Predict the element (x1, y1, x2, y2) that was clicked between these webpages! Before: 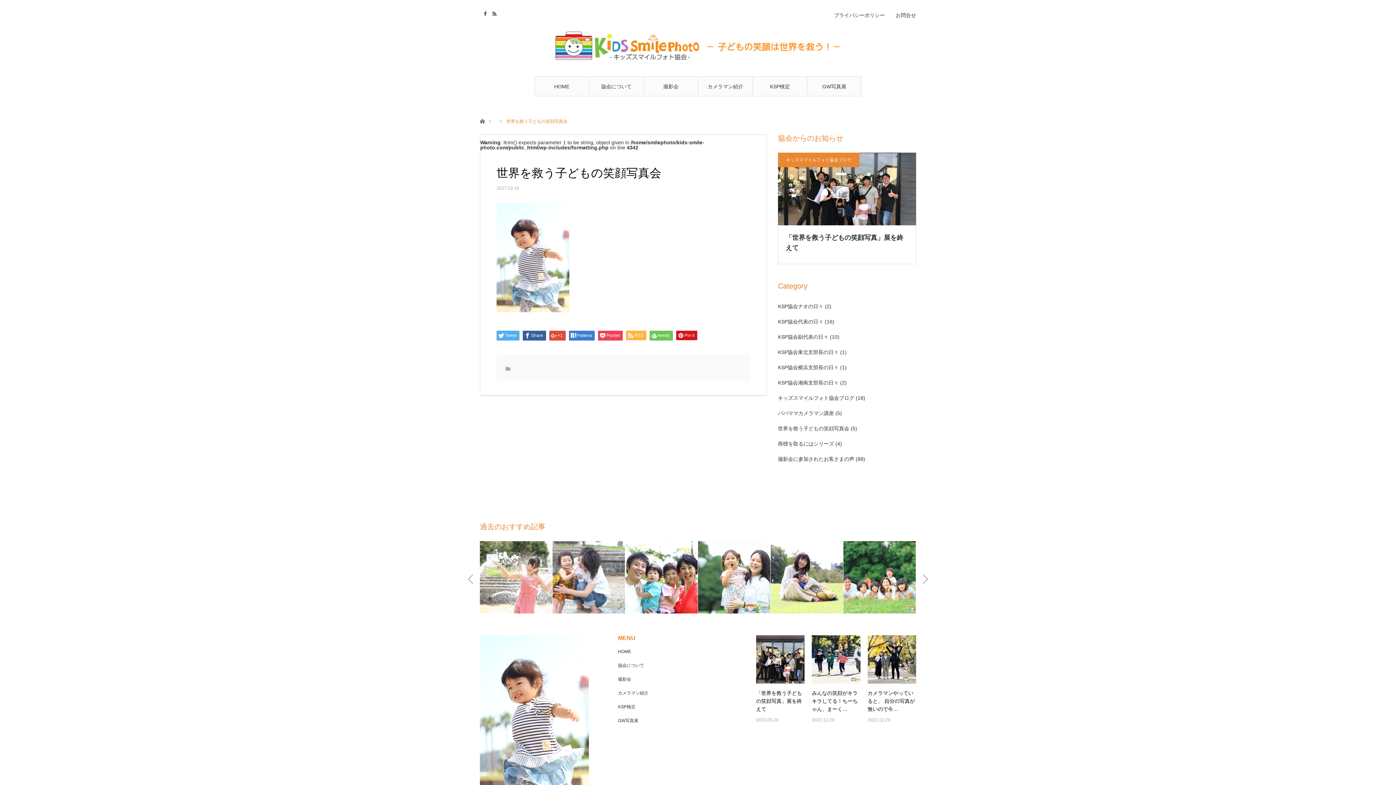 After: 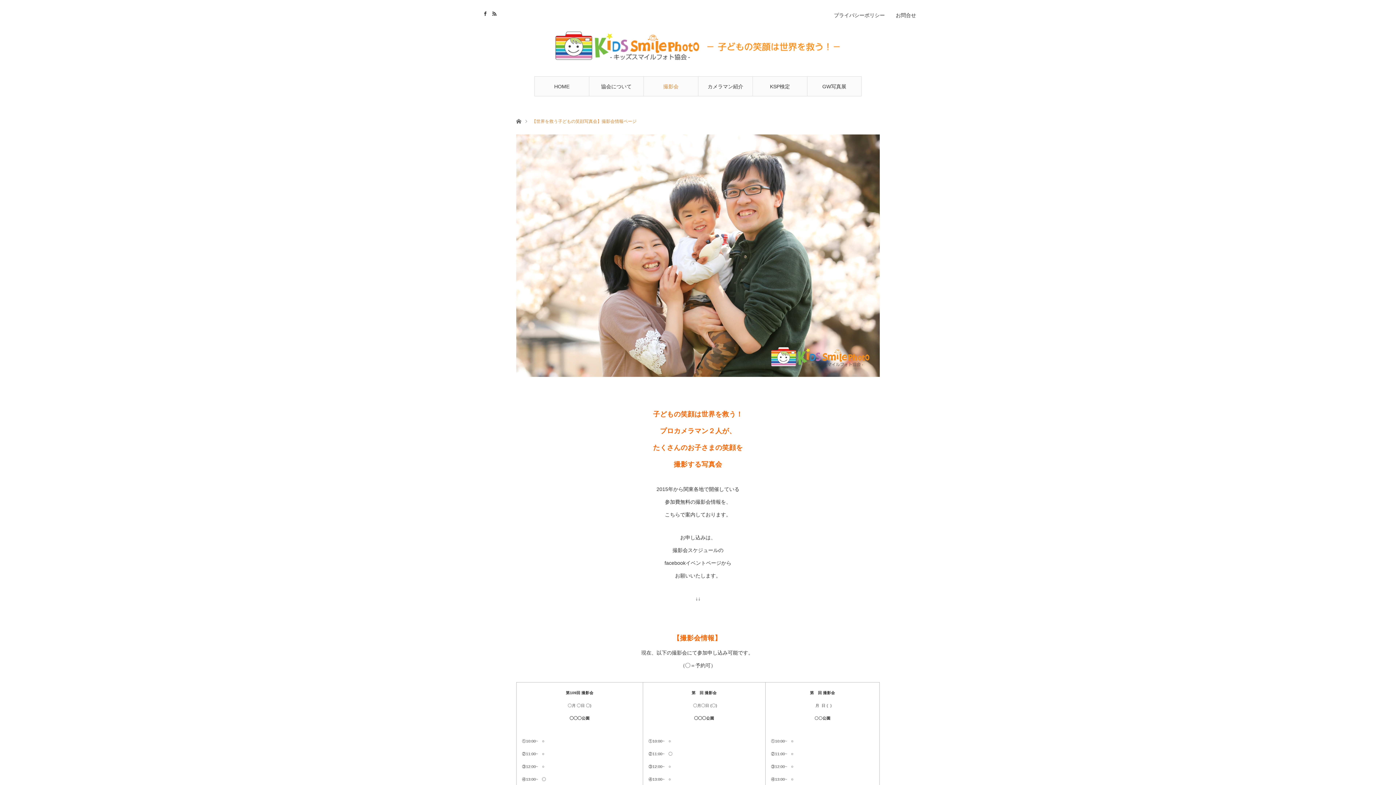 Action: label: 撮影会 bbox: (618, 677, 631, 682)